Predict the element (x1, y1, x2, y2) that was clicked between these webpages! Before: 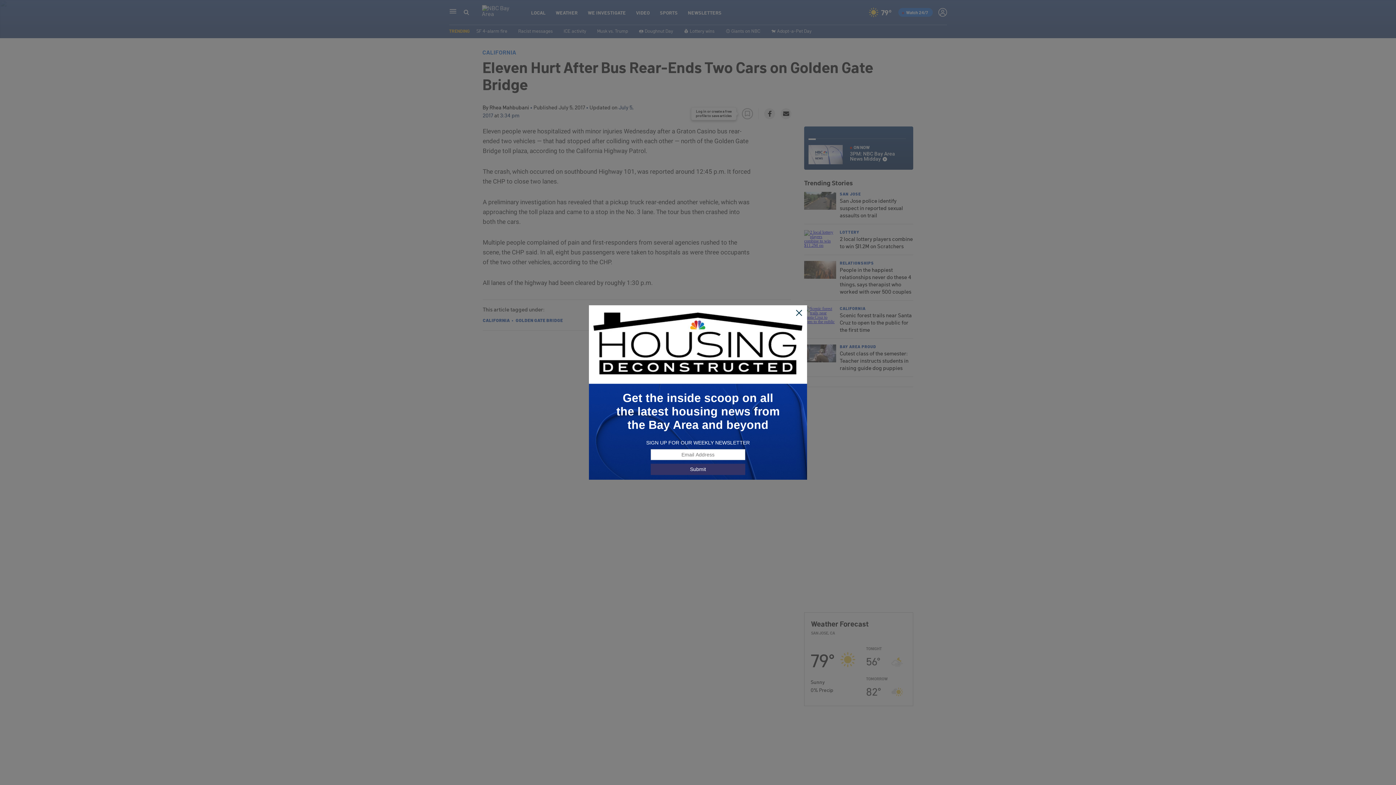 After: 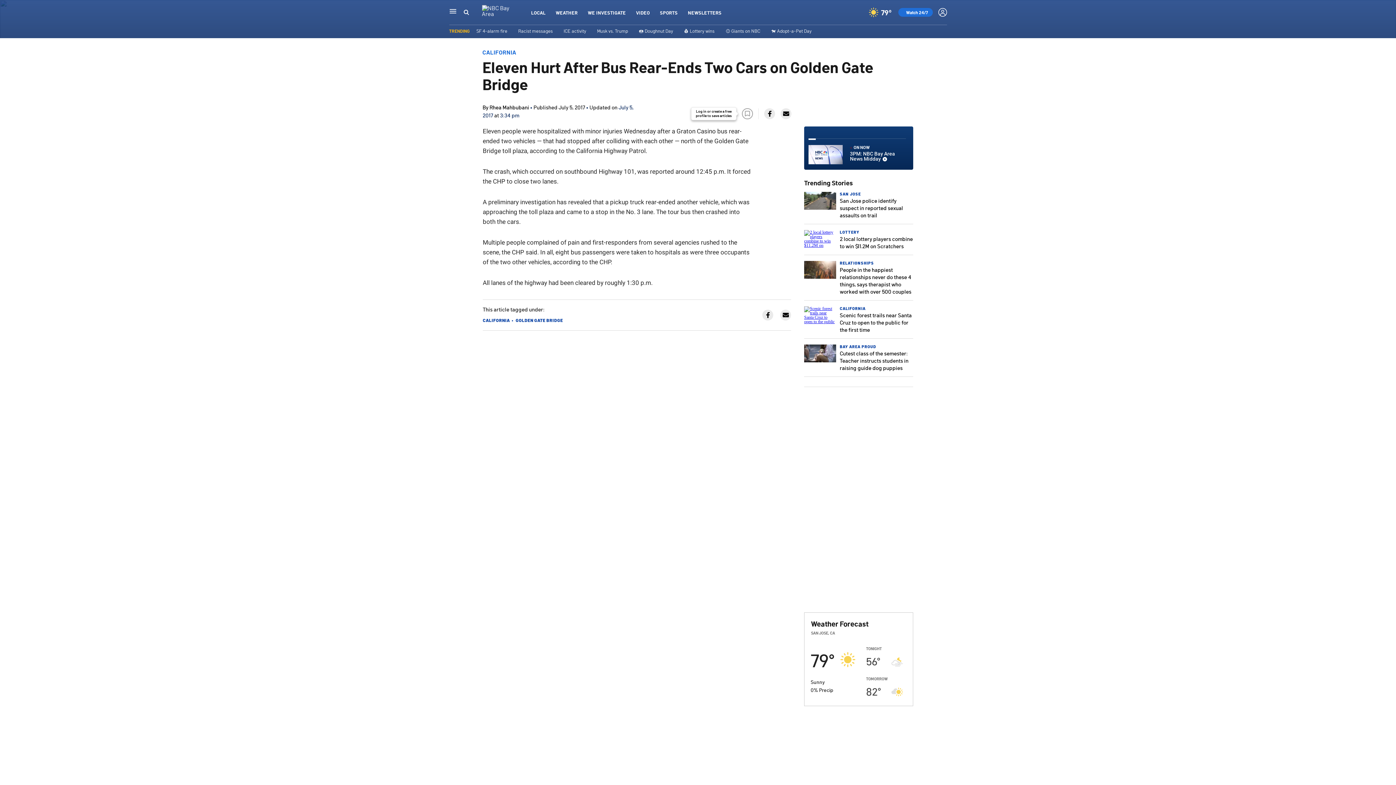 Action: bbox: (795, 309, 803, 317)